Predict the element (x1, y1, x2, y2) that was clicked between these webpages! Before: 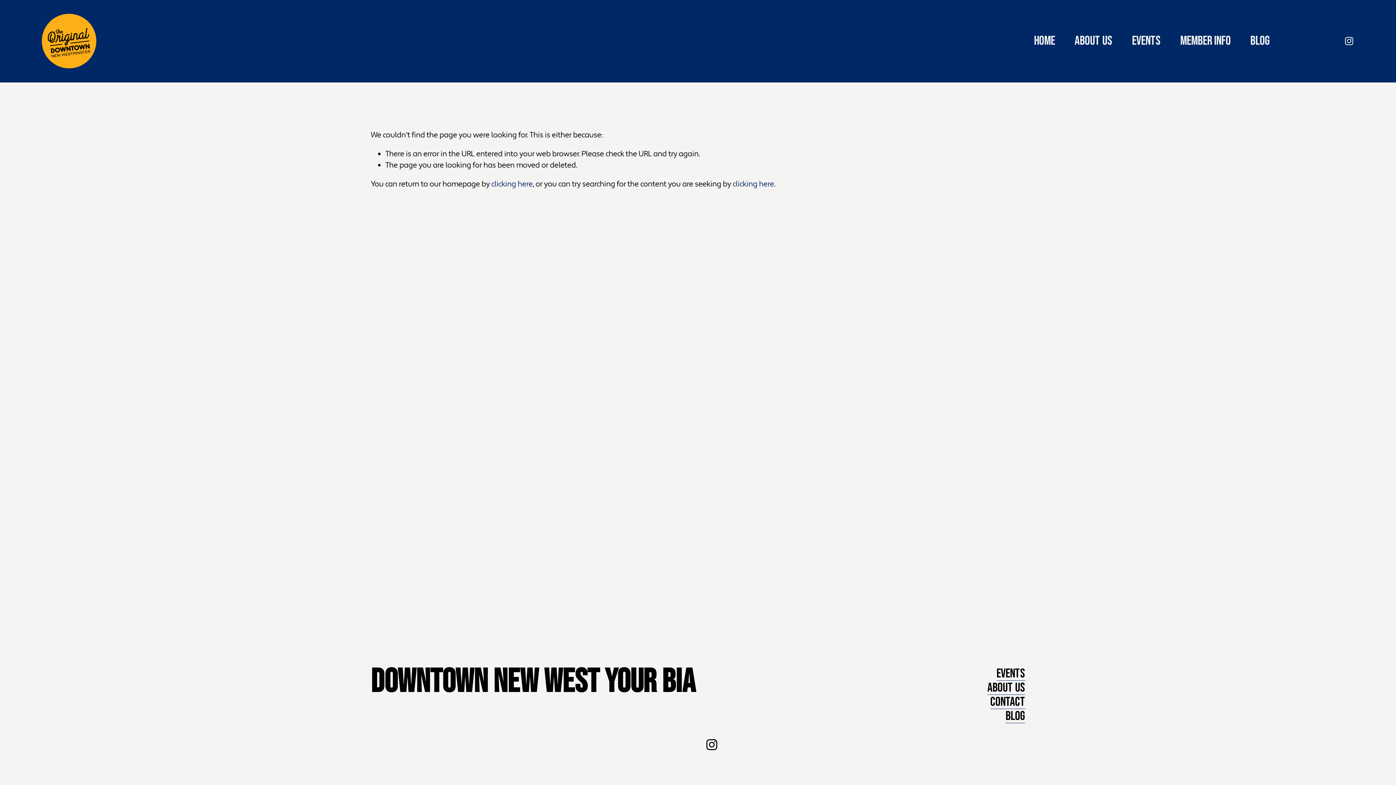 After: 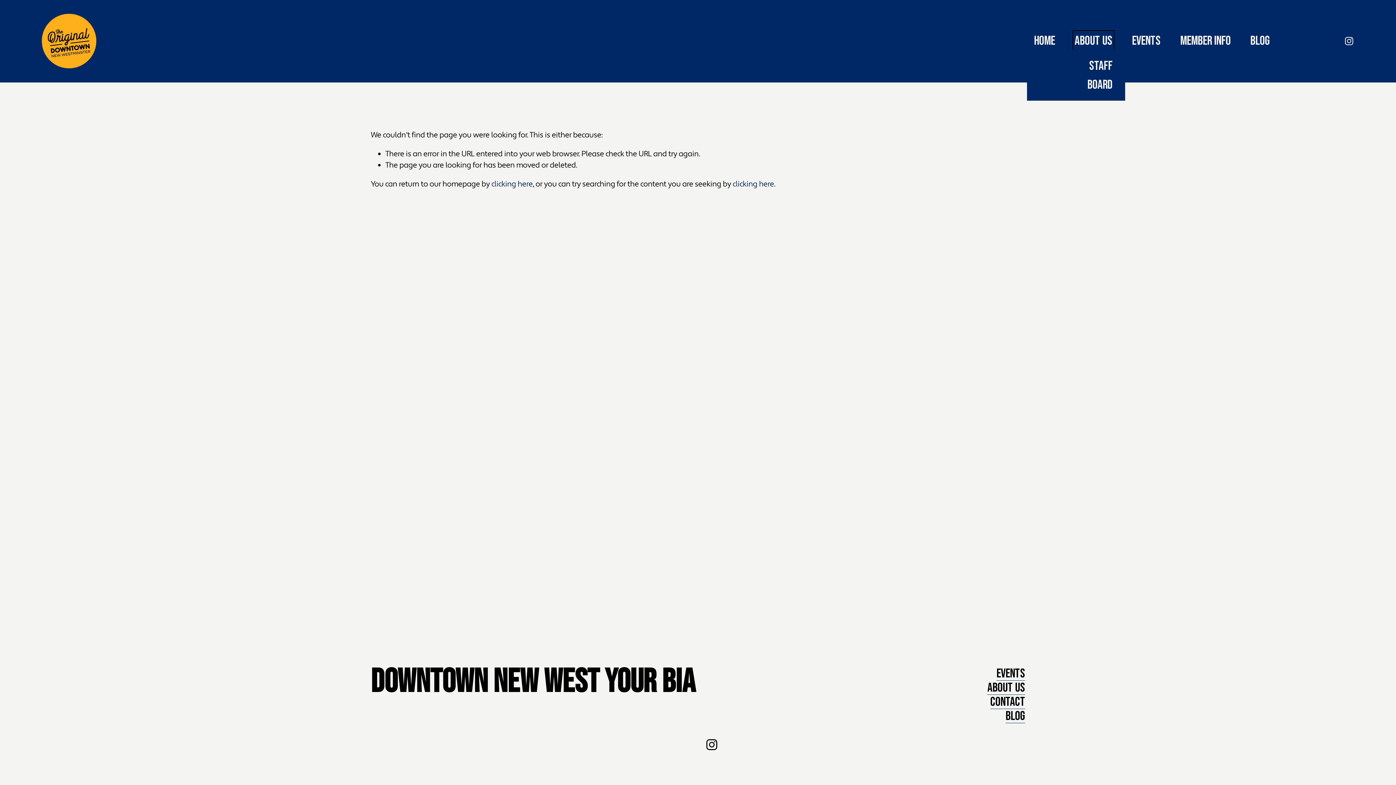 Action: label: folder dropdown bbox: (1074, 32, 1112, 50)